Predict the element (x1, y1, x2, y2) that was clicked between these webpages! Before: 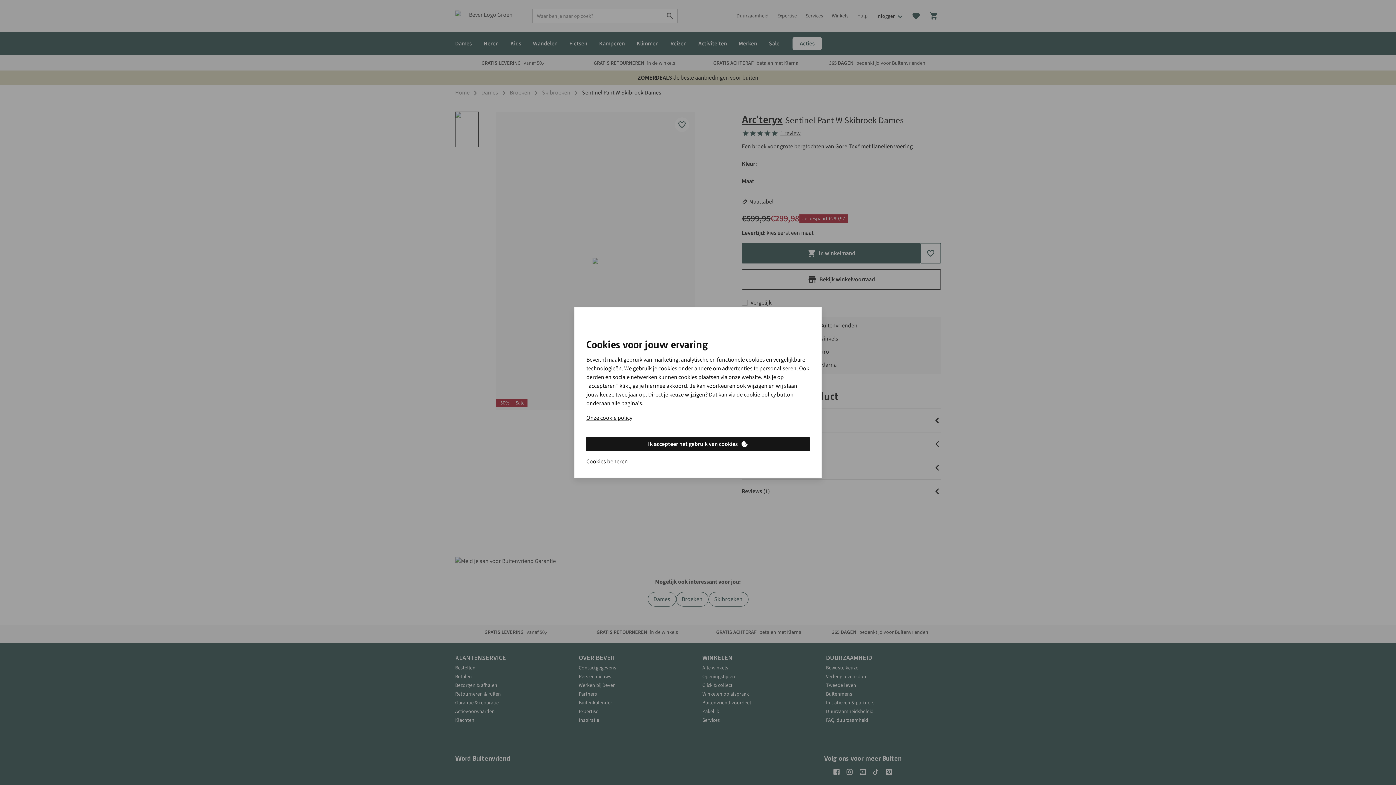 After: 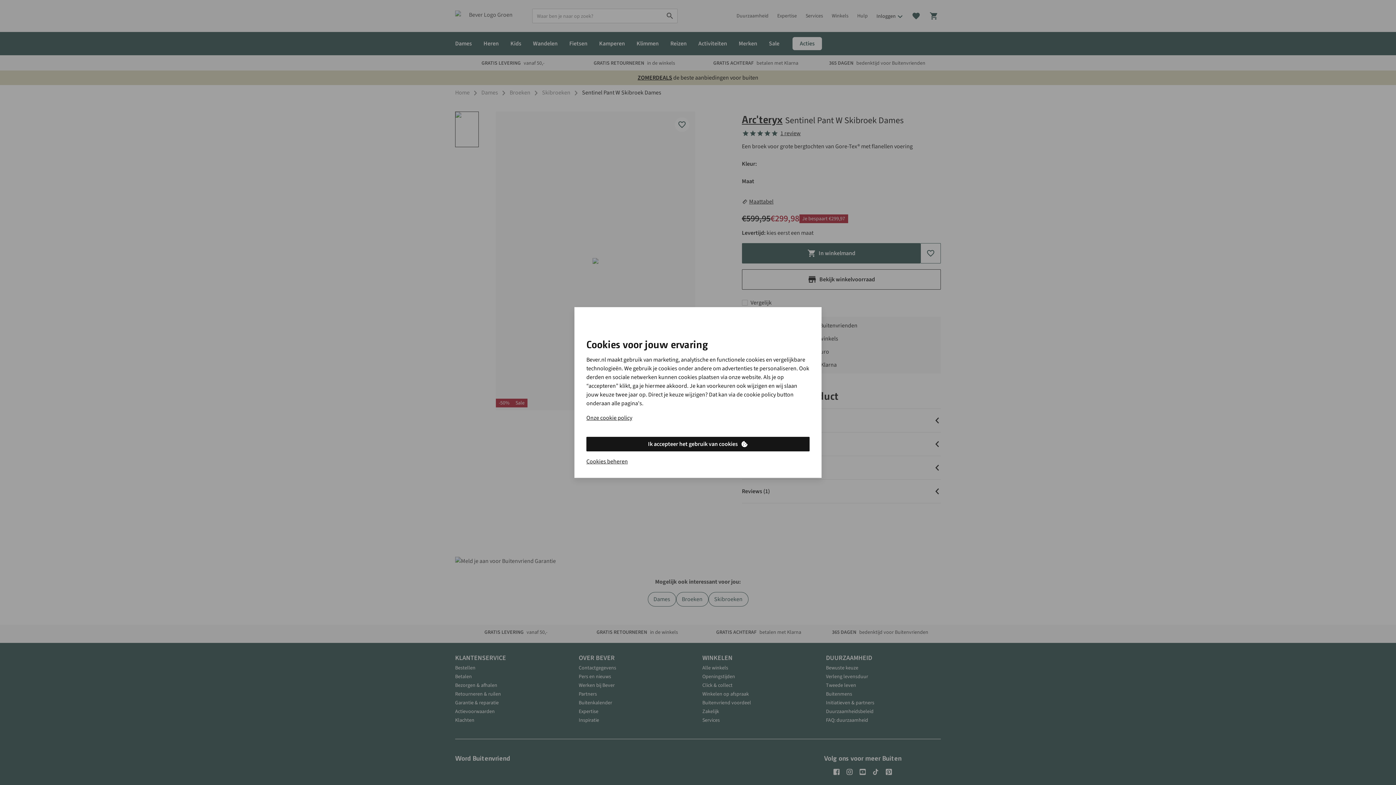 Action: label: Ik accepteer het gebruik van cookies bbox: (586, 437, 809, 451)